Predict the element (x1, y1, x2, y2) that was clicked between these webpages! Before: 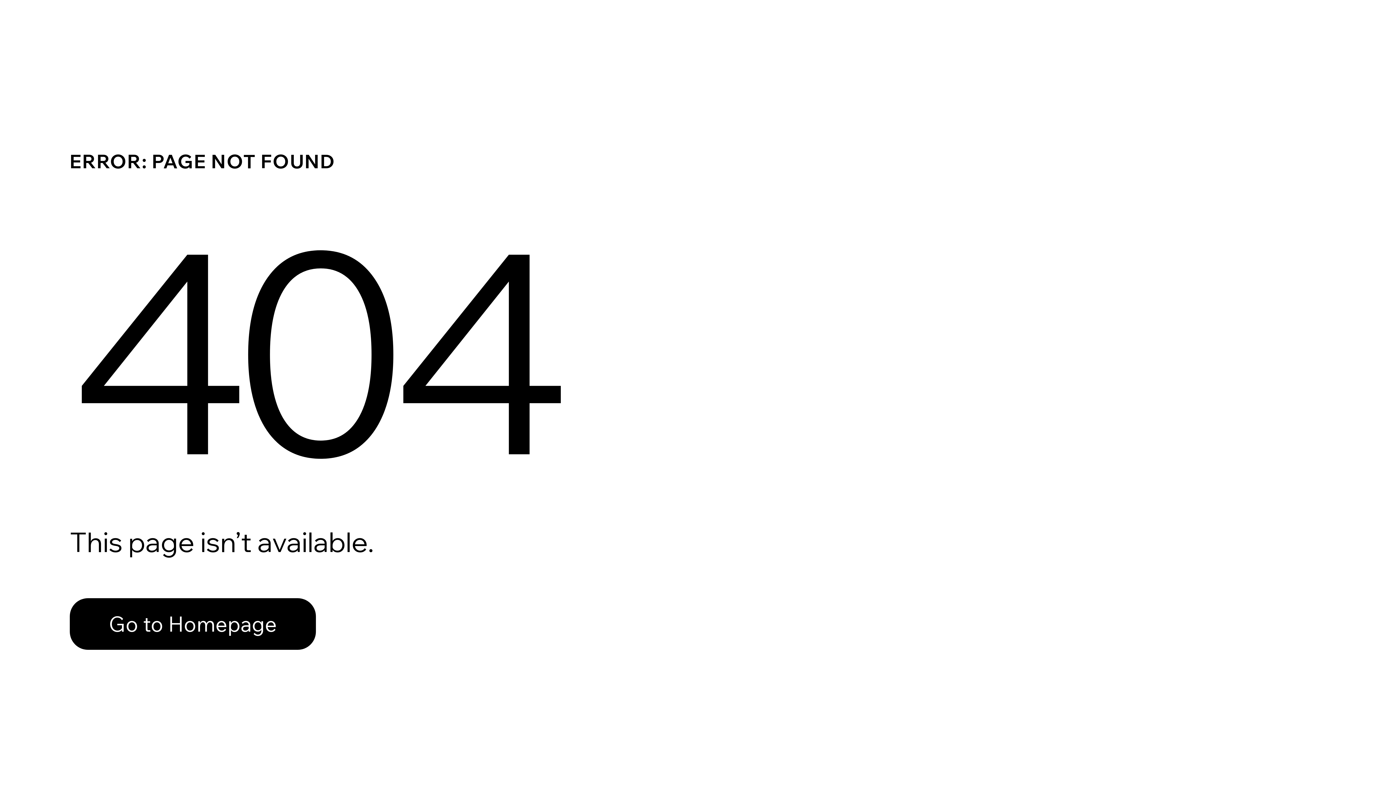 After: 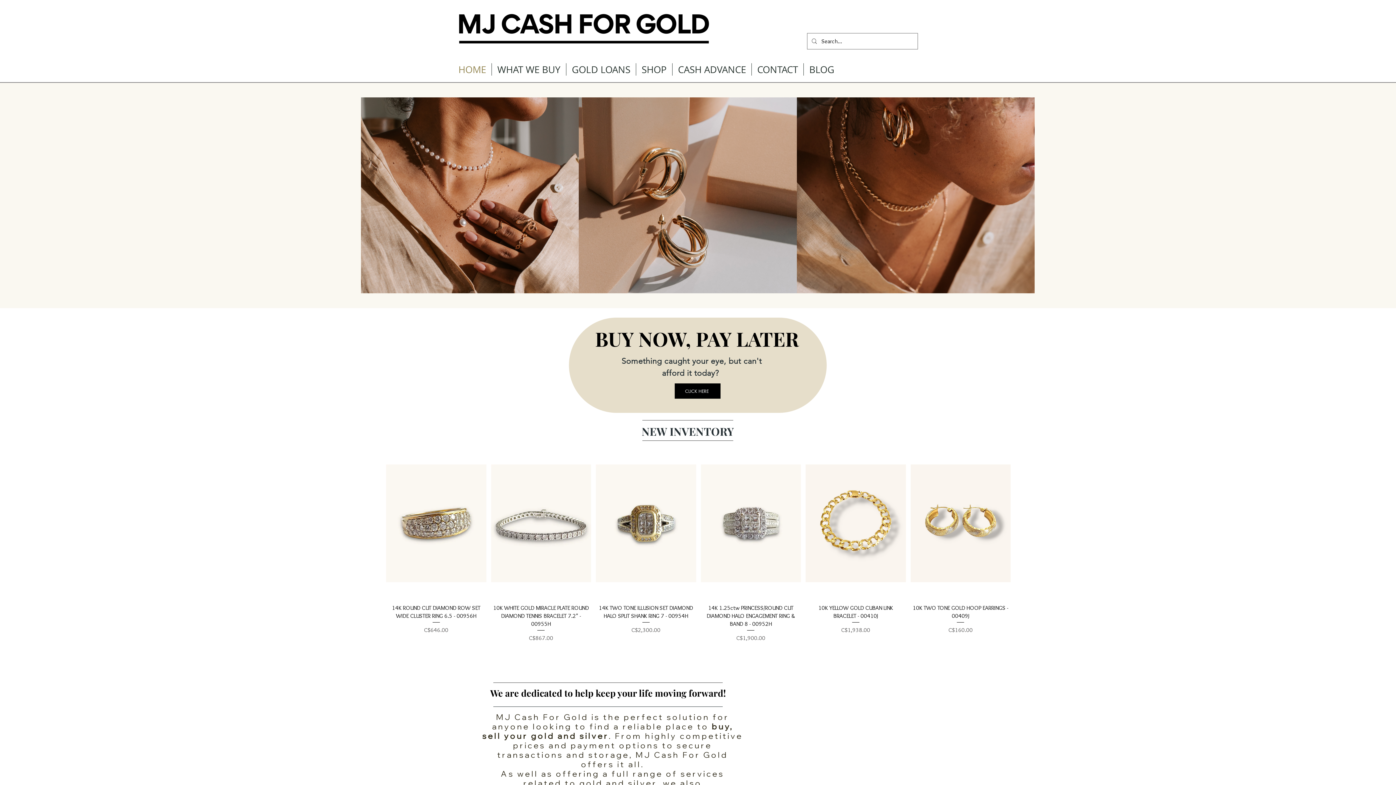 Action: bbox: (69, 582, 768, 659) label: Go to Homepage